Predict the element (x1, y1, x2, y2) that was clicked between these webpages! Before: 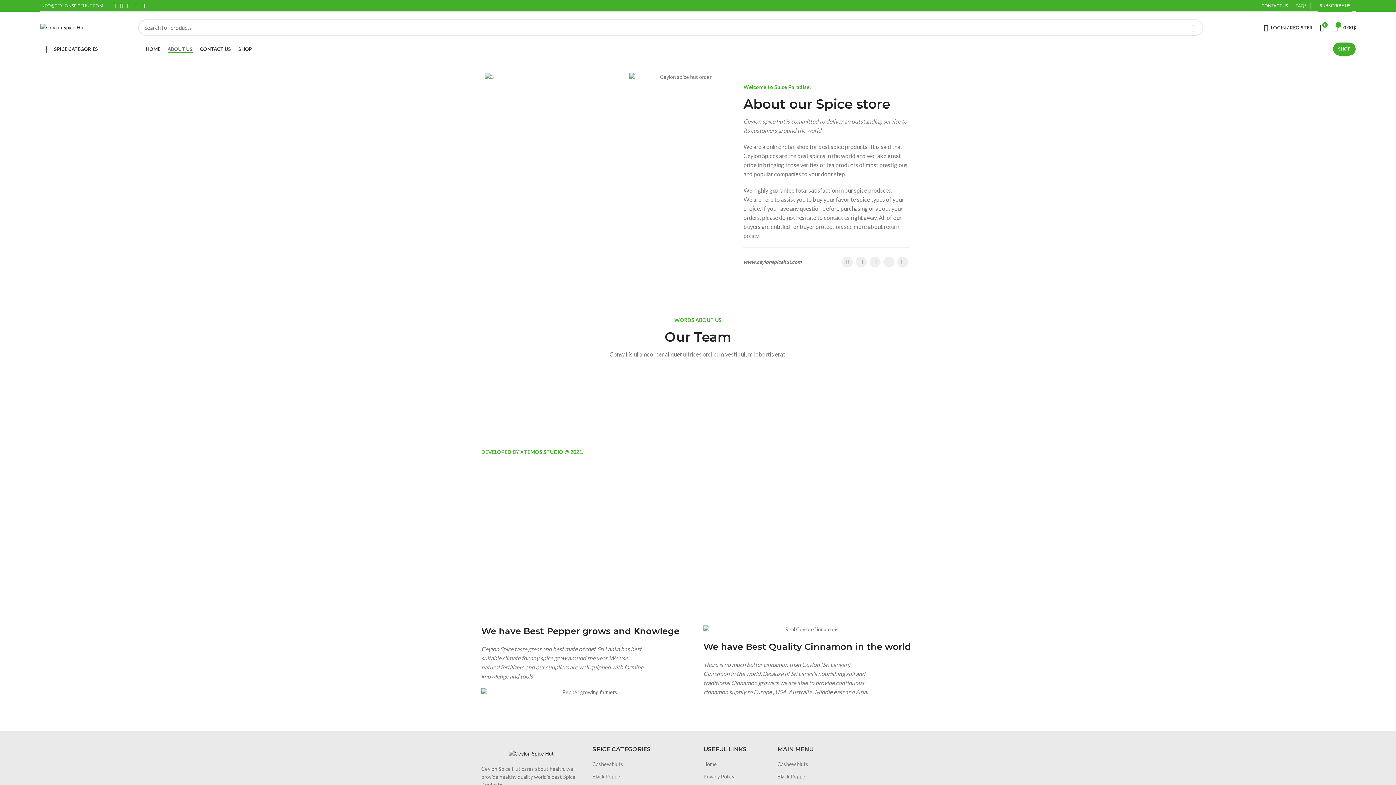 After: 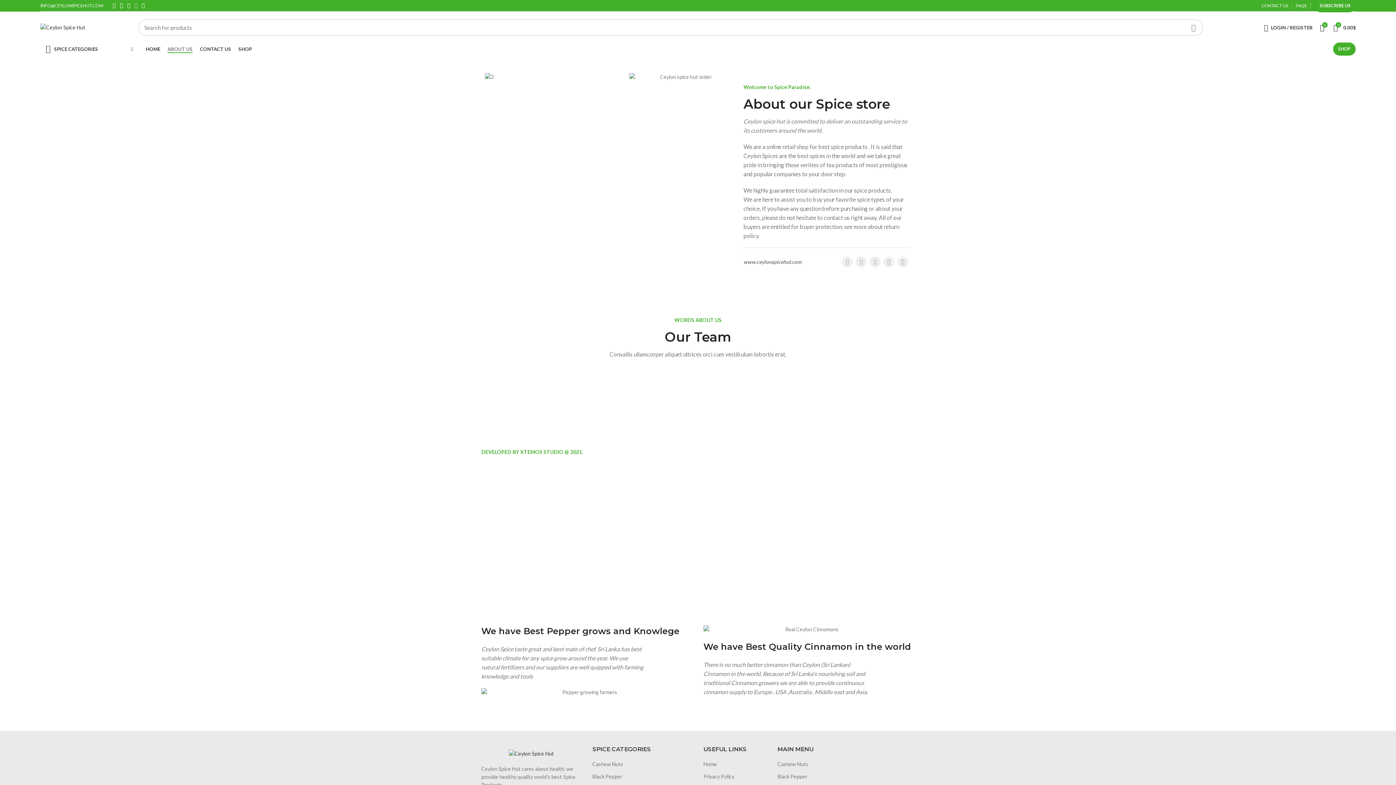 Action: bbox: (132, 0, 139, 10) label: WhatsApp social link